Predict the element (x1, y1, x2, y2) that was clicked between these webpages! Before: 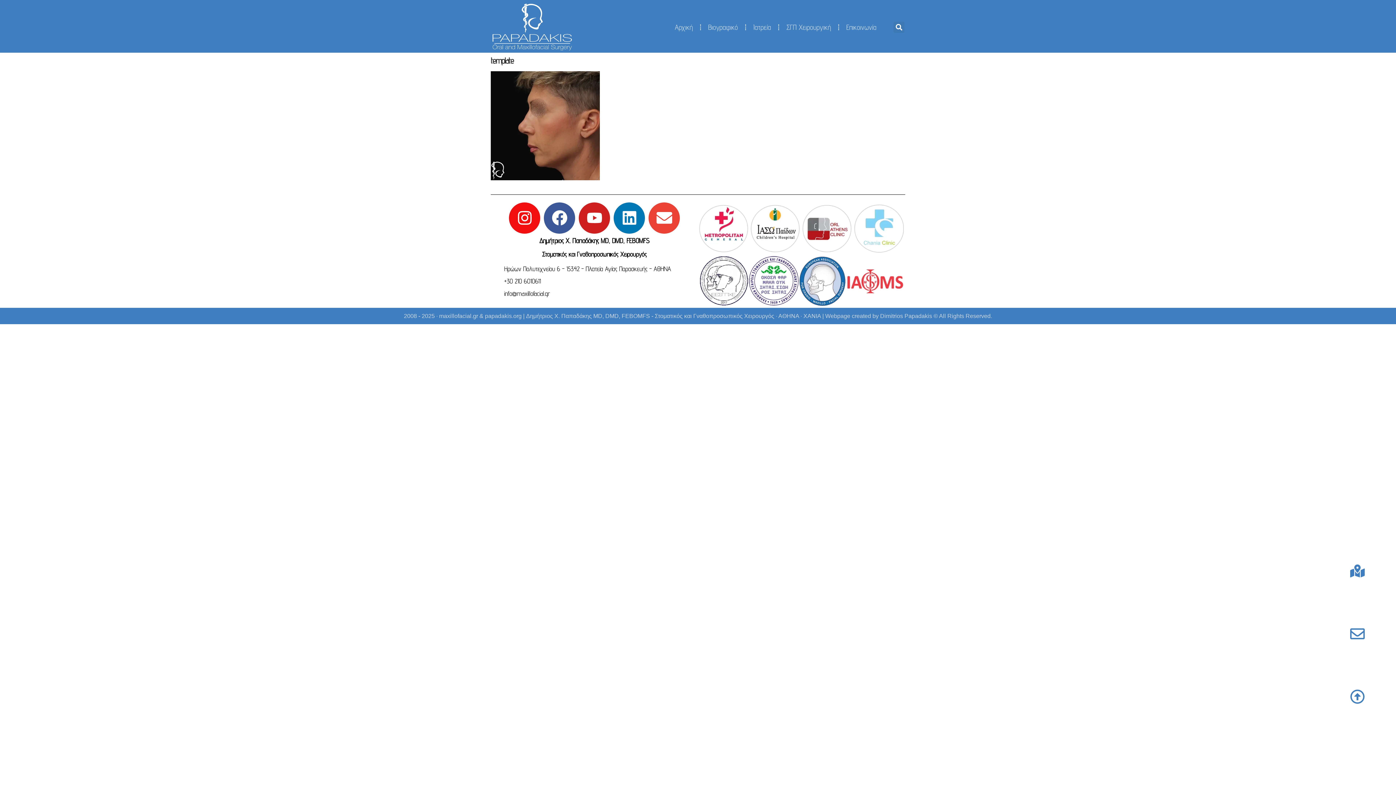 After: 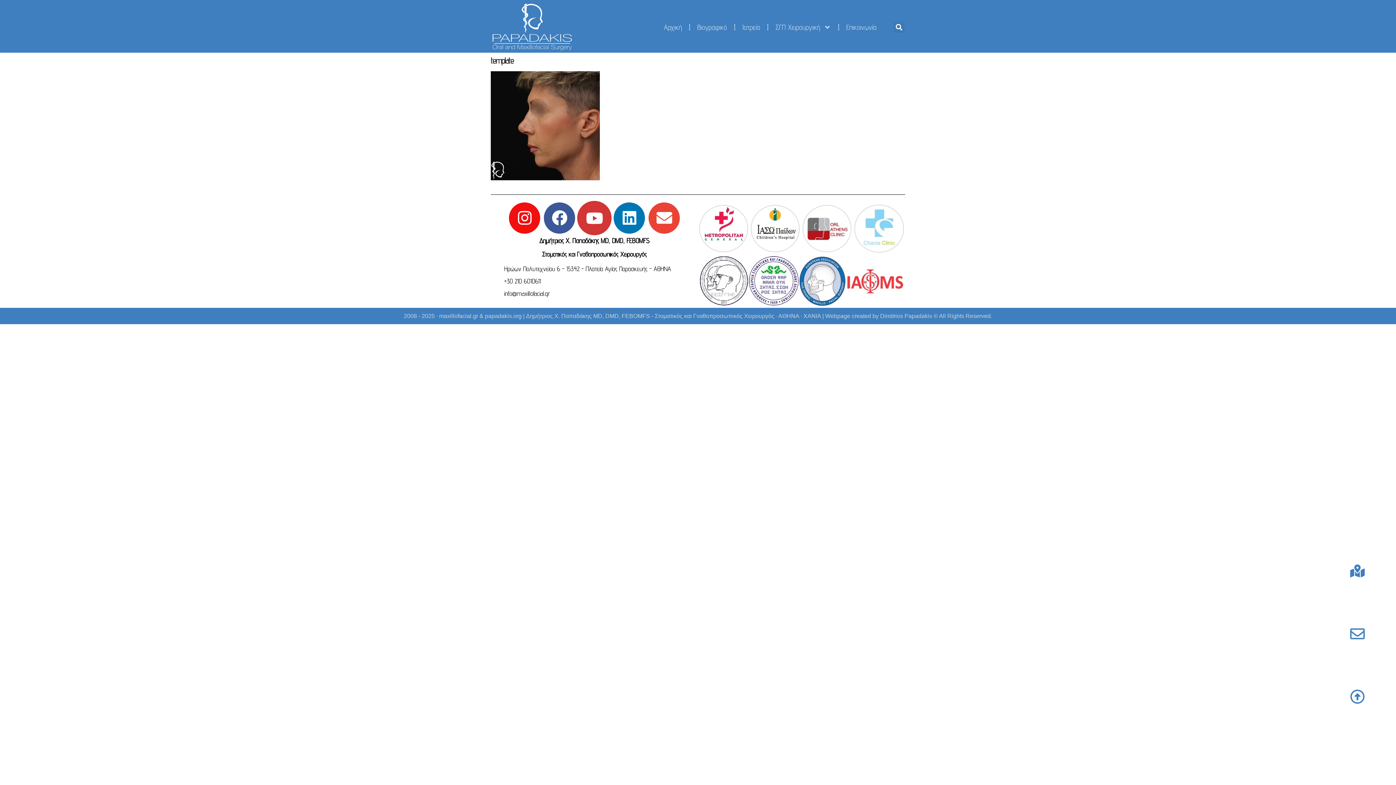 Action: bbox: (578, 202, 610, 233) label: Youtube